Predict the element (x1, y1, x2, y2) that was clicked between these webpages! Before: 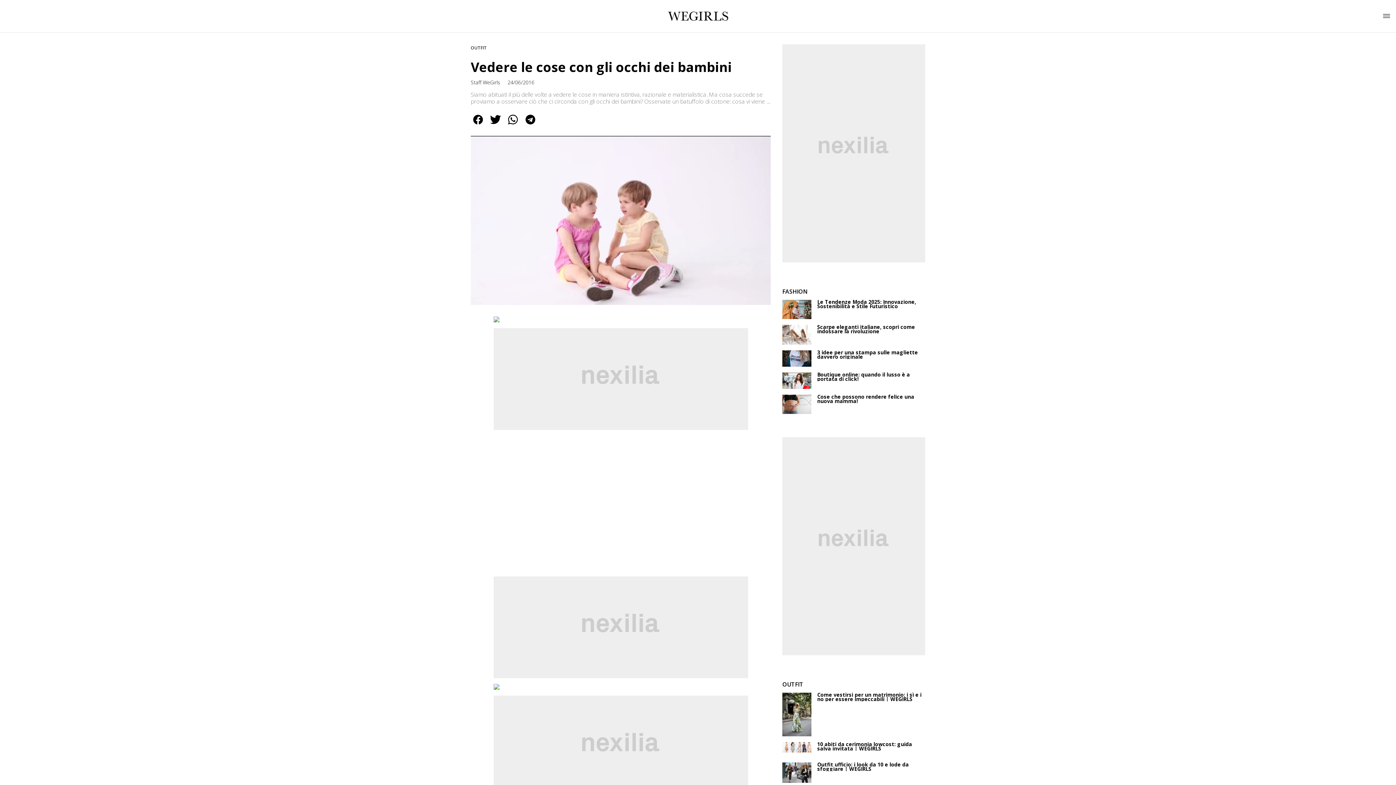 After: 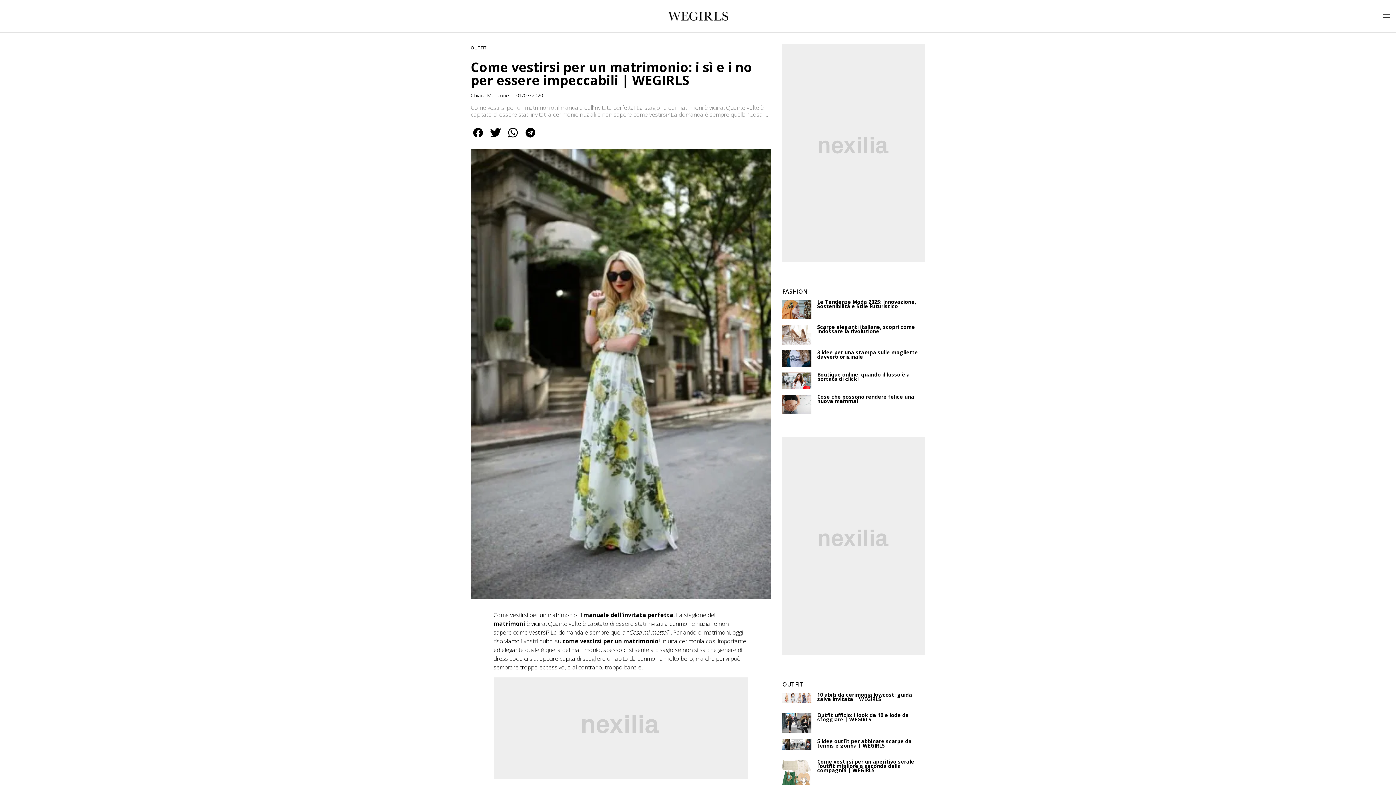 Action: bbox: (817, 693, 925, 701) label: Come vestirsi per un matrimonio: i sì e i no per essere impeccabili | WEGIRLS